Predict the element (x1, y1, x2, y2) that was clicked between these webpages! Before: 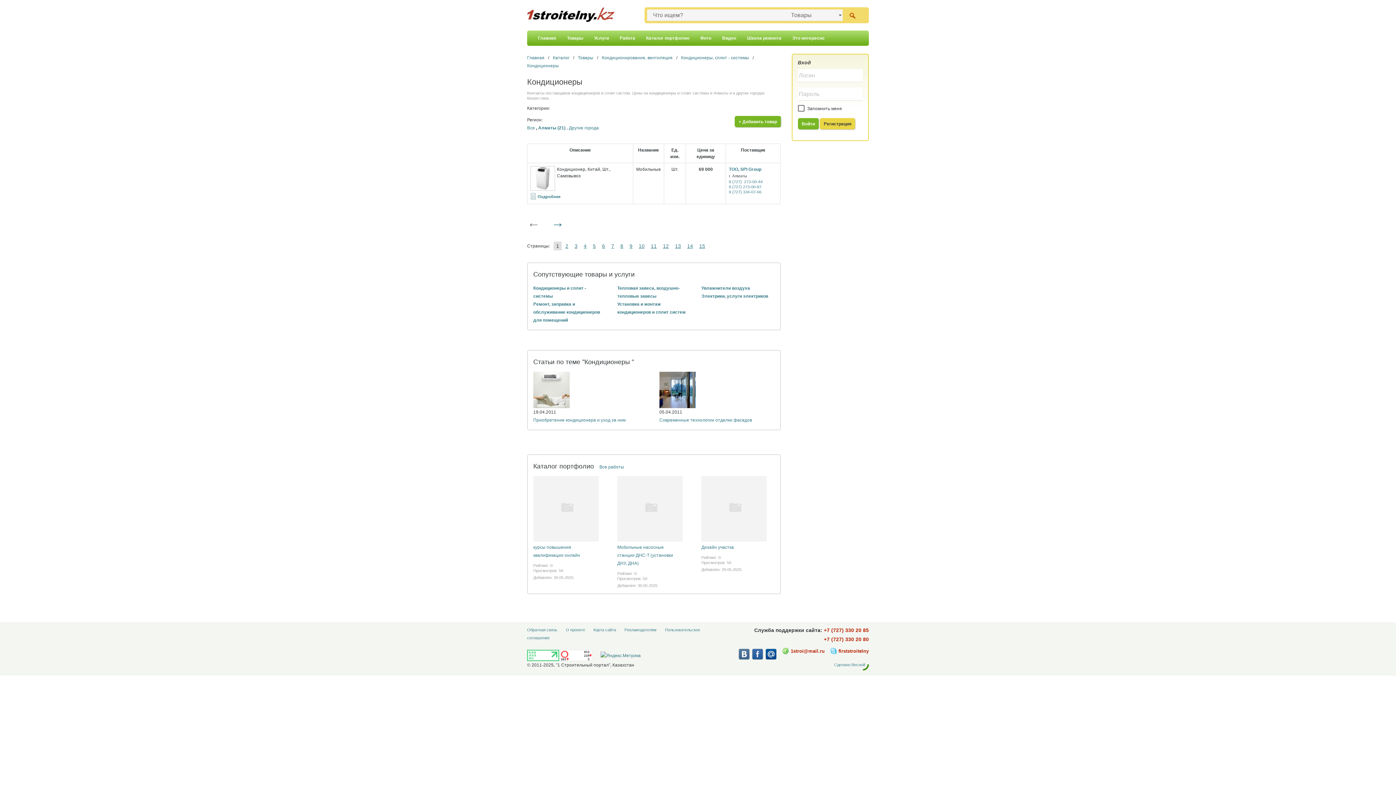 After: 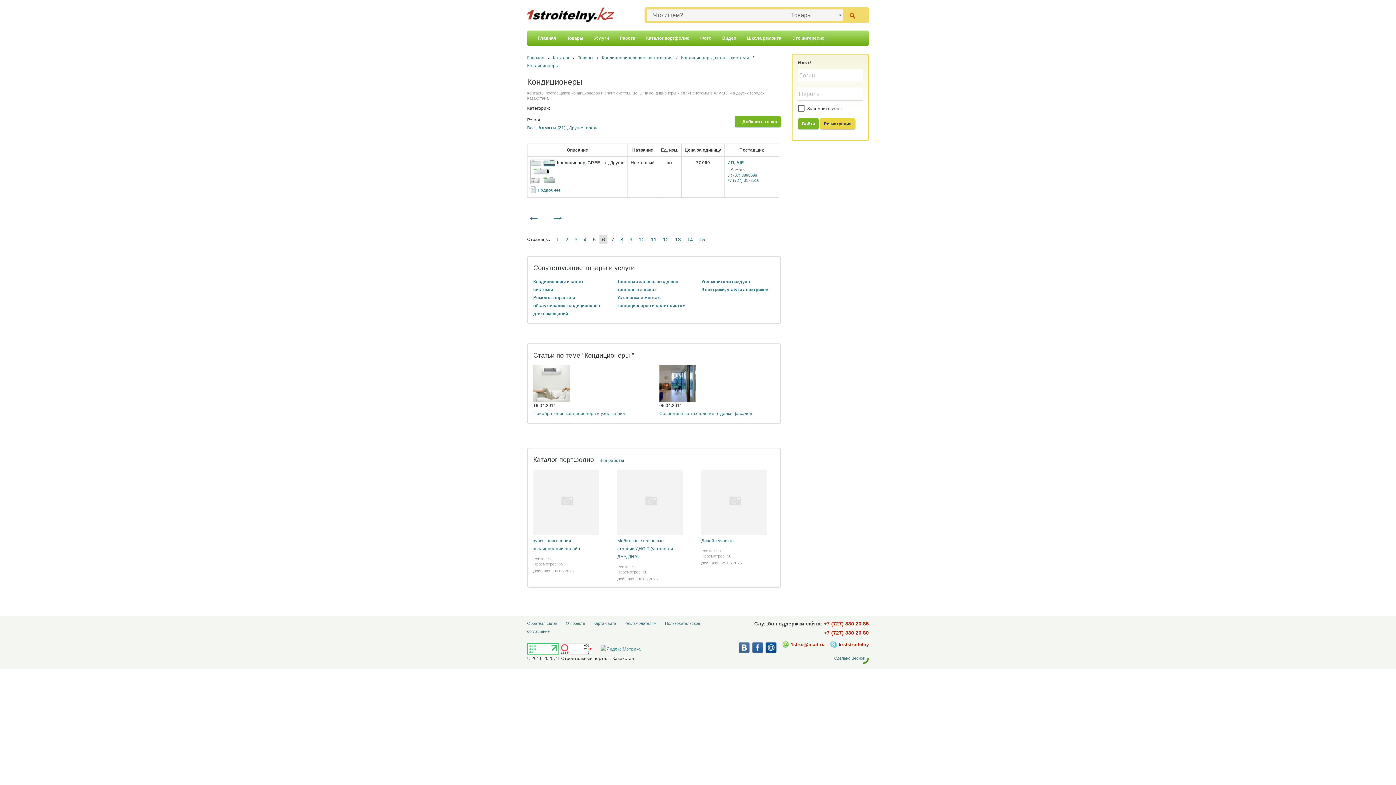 Action: label: 6 bbox: (599, 241, 607, 250)